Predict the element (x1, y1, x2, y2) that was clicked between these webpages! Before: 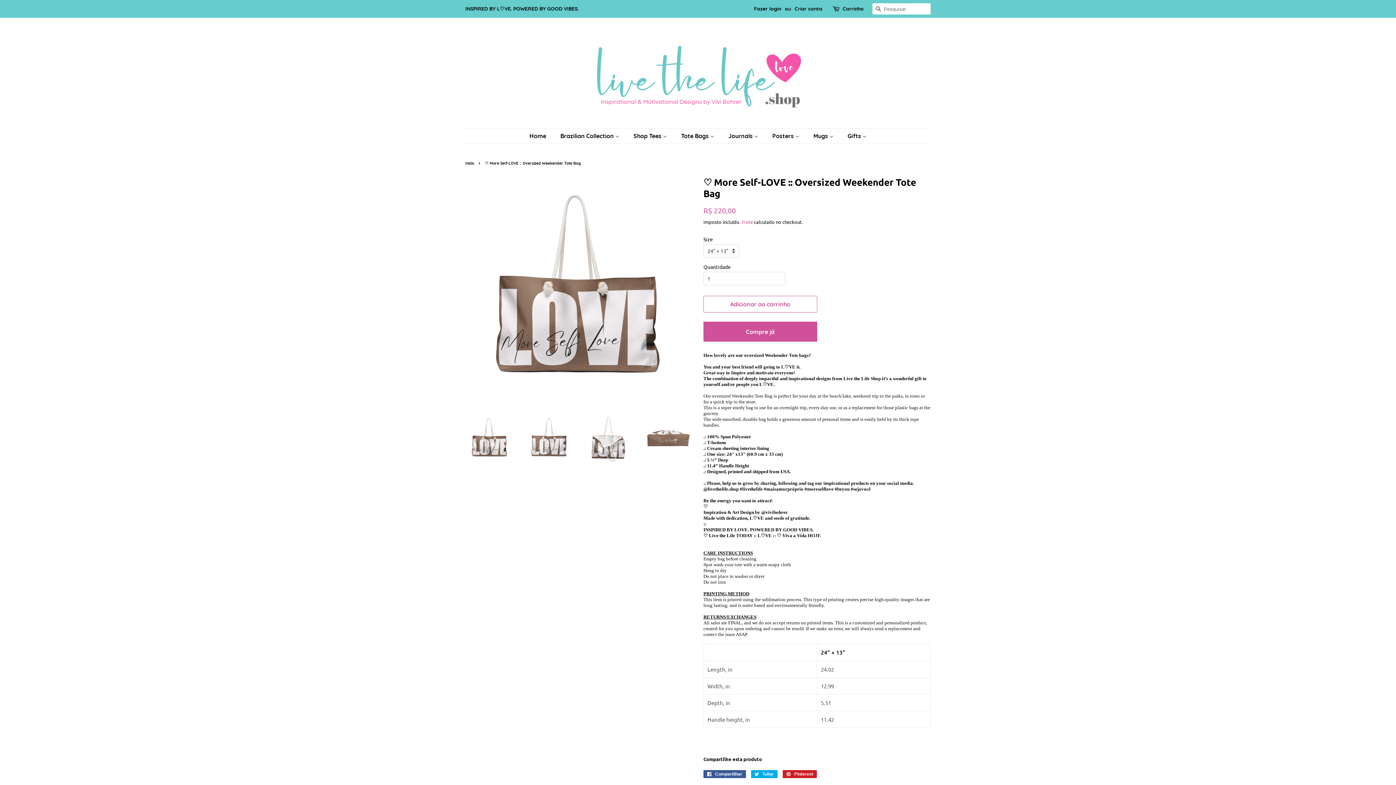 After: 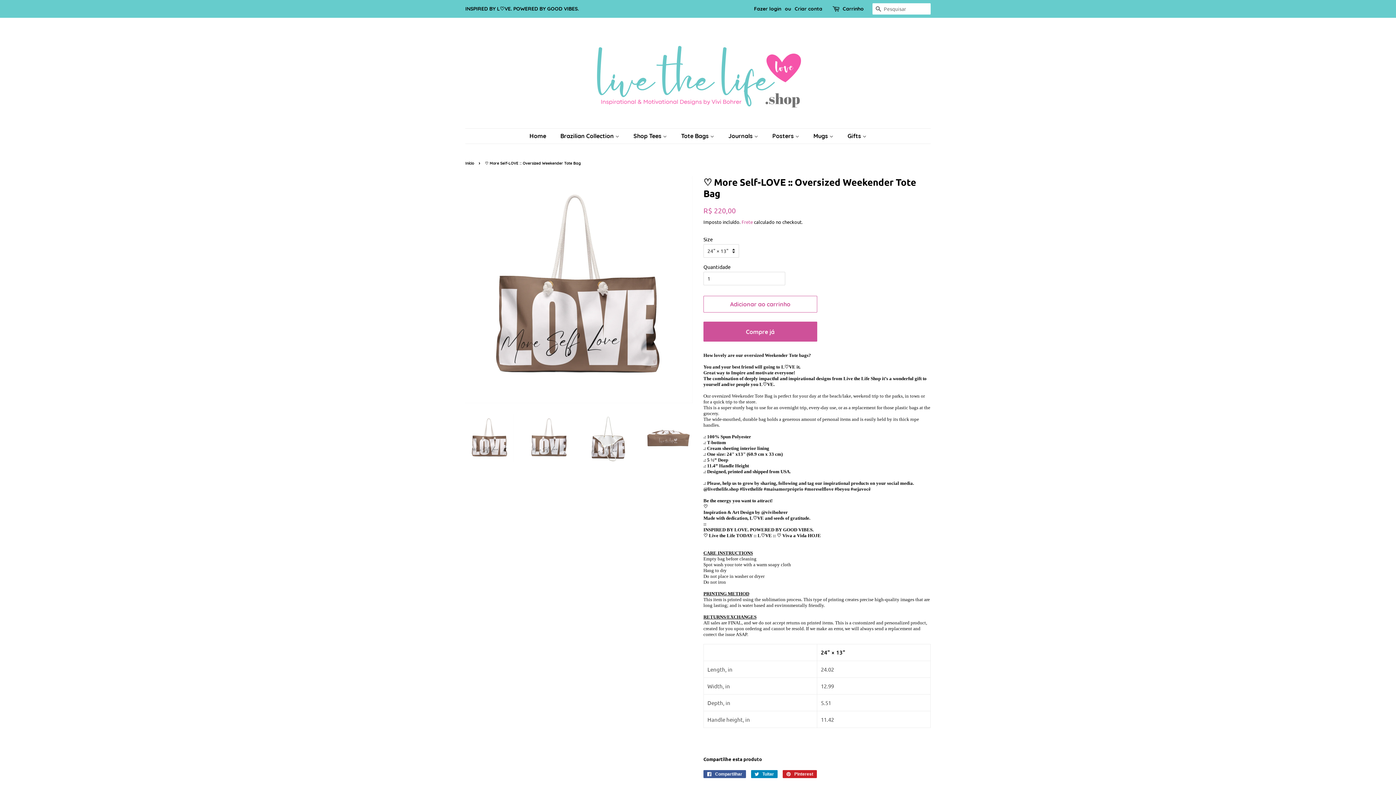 Action: label:  Tuitar
Tuitar bbox: (751, 770, 777, 778)